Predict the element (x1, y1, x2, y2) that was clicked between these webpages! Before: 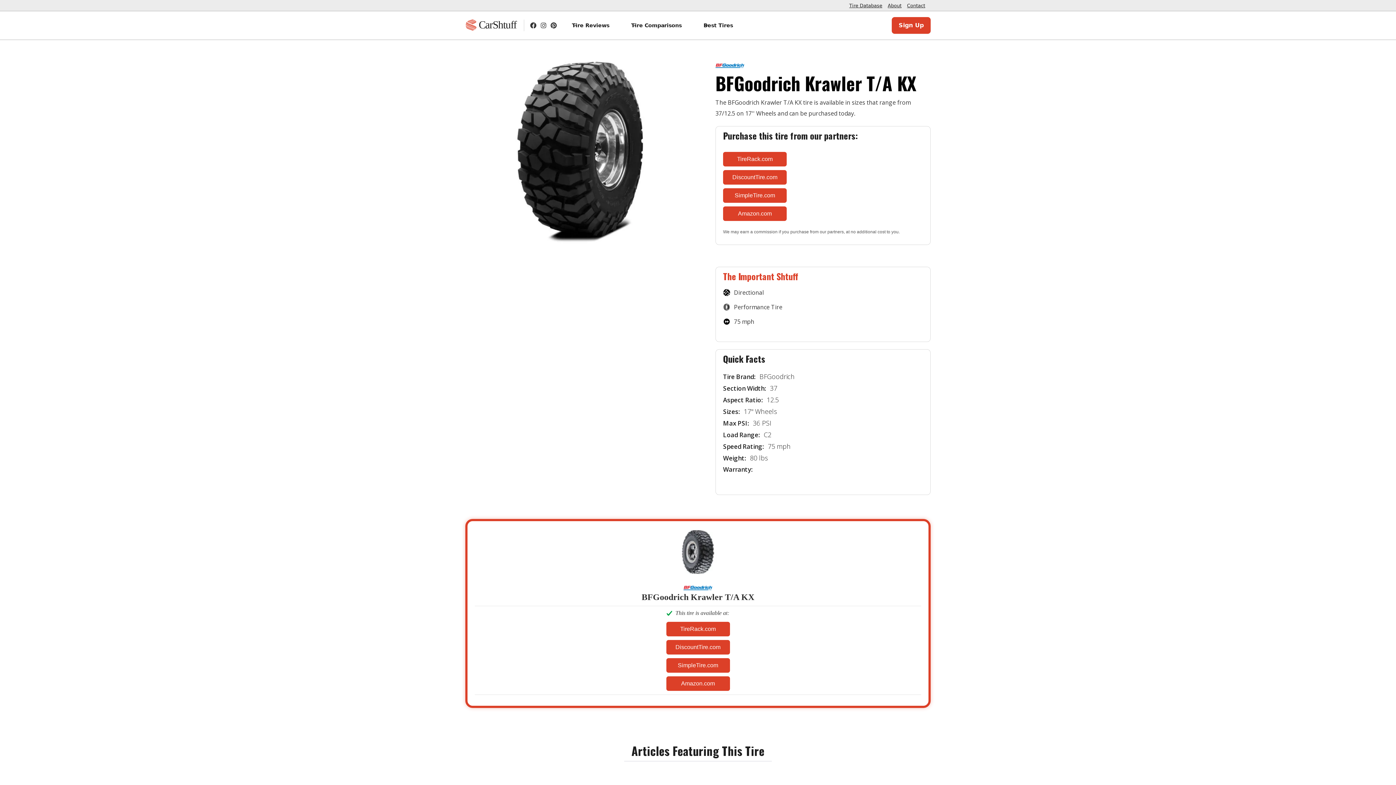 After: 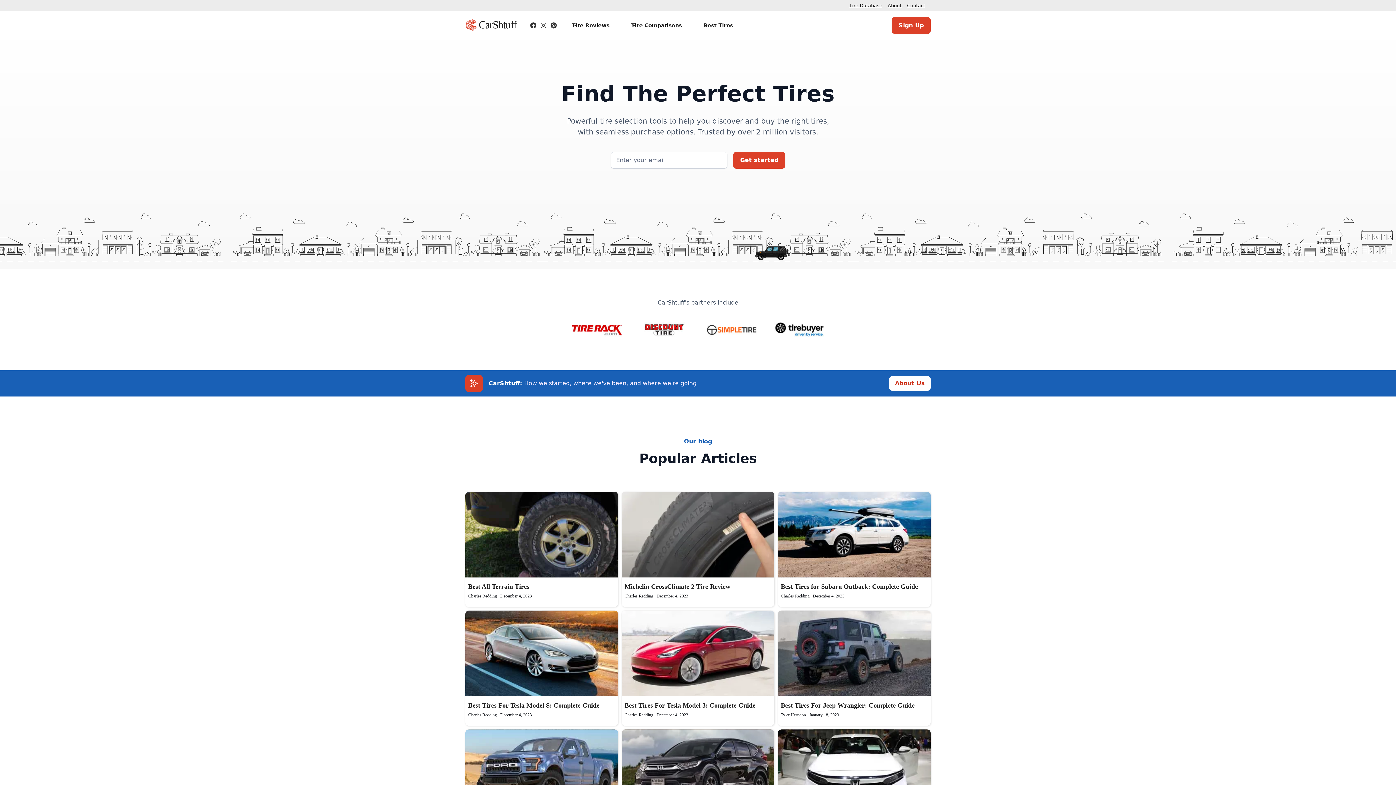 Action: label: home bbox: (465, 19, 526, 31)